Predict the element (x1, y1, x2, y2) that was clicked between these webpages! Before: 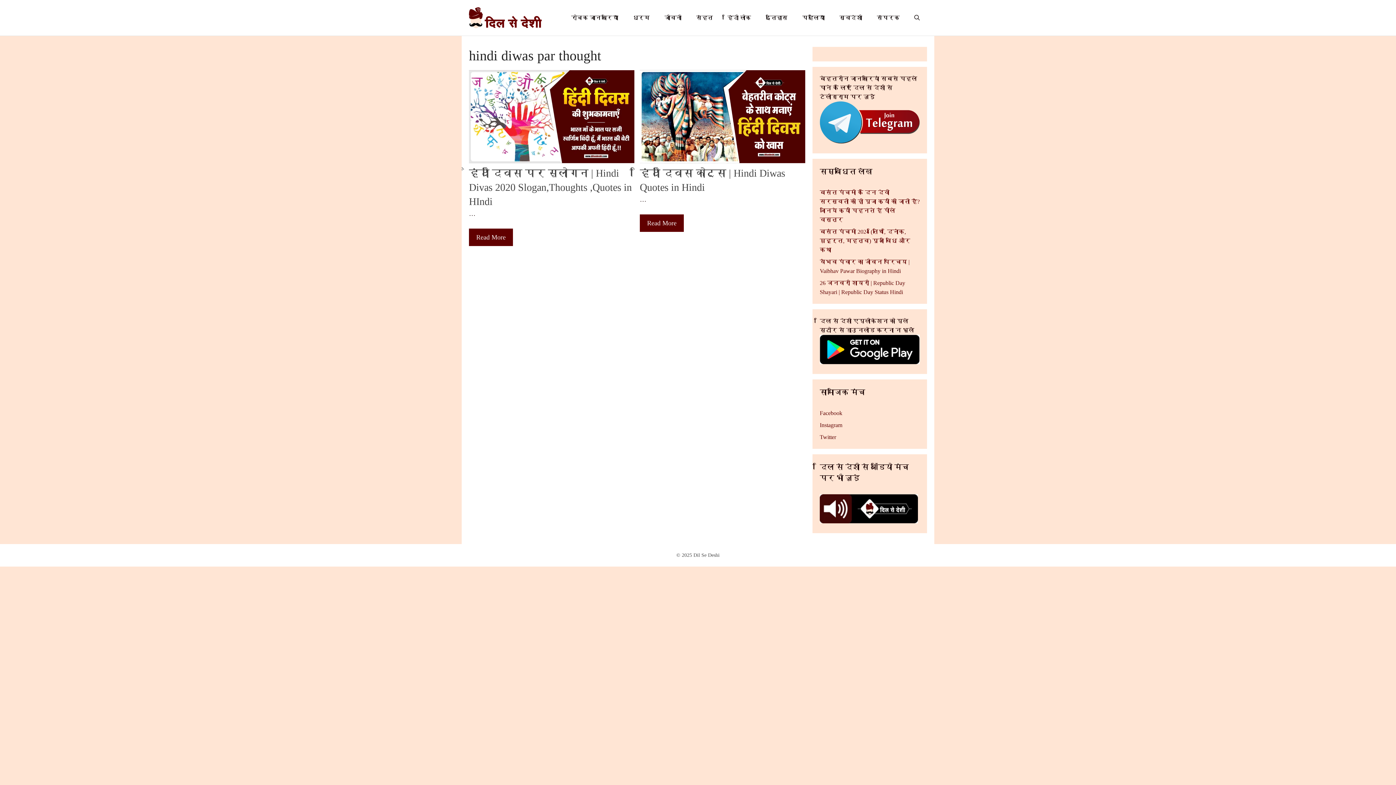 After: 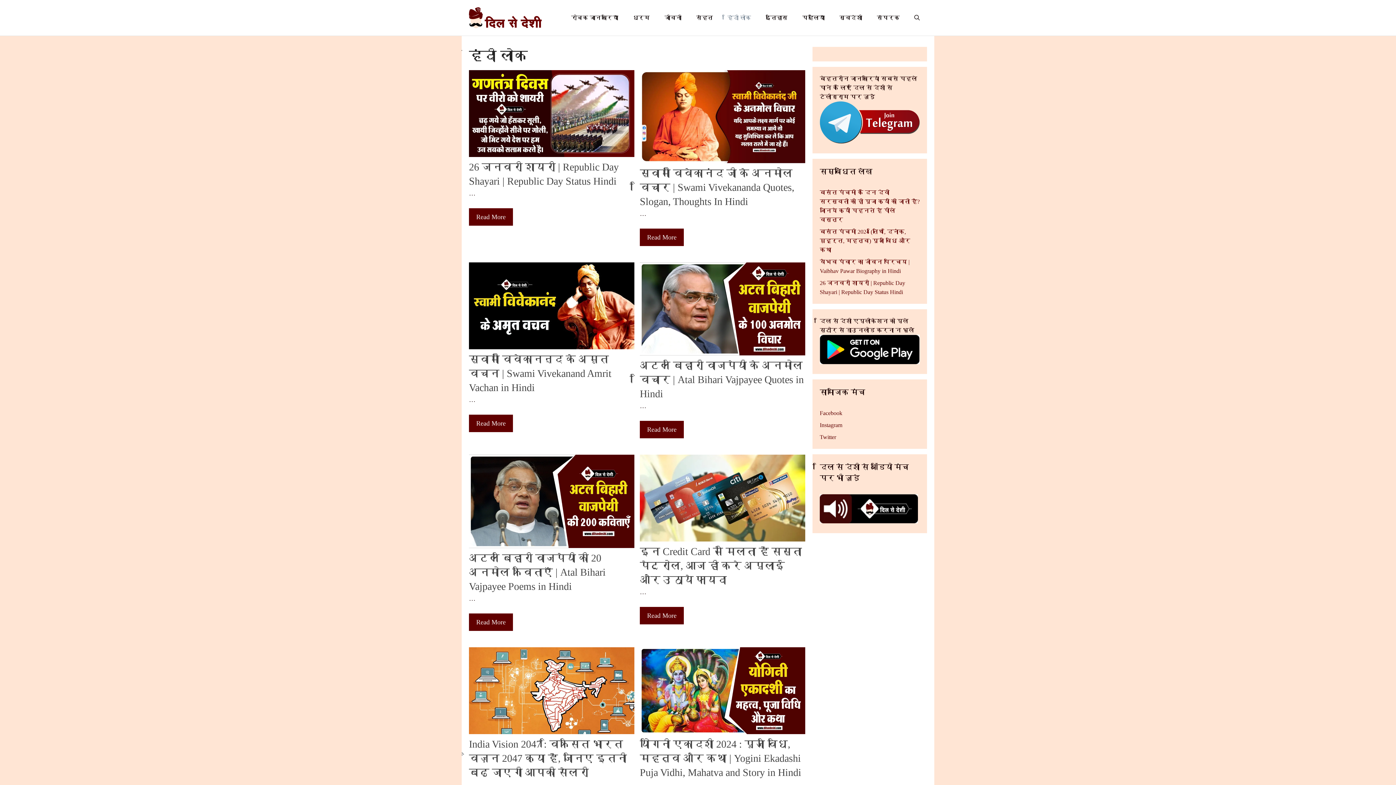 Action: bbox: (720, 12, 758, 23) label: हिंदी लोक